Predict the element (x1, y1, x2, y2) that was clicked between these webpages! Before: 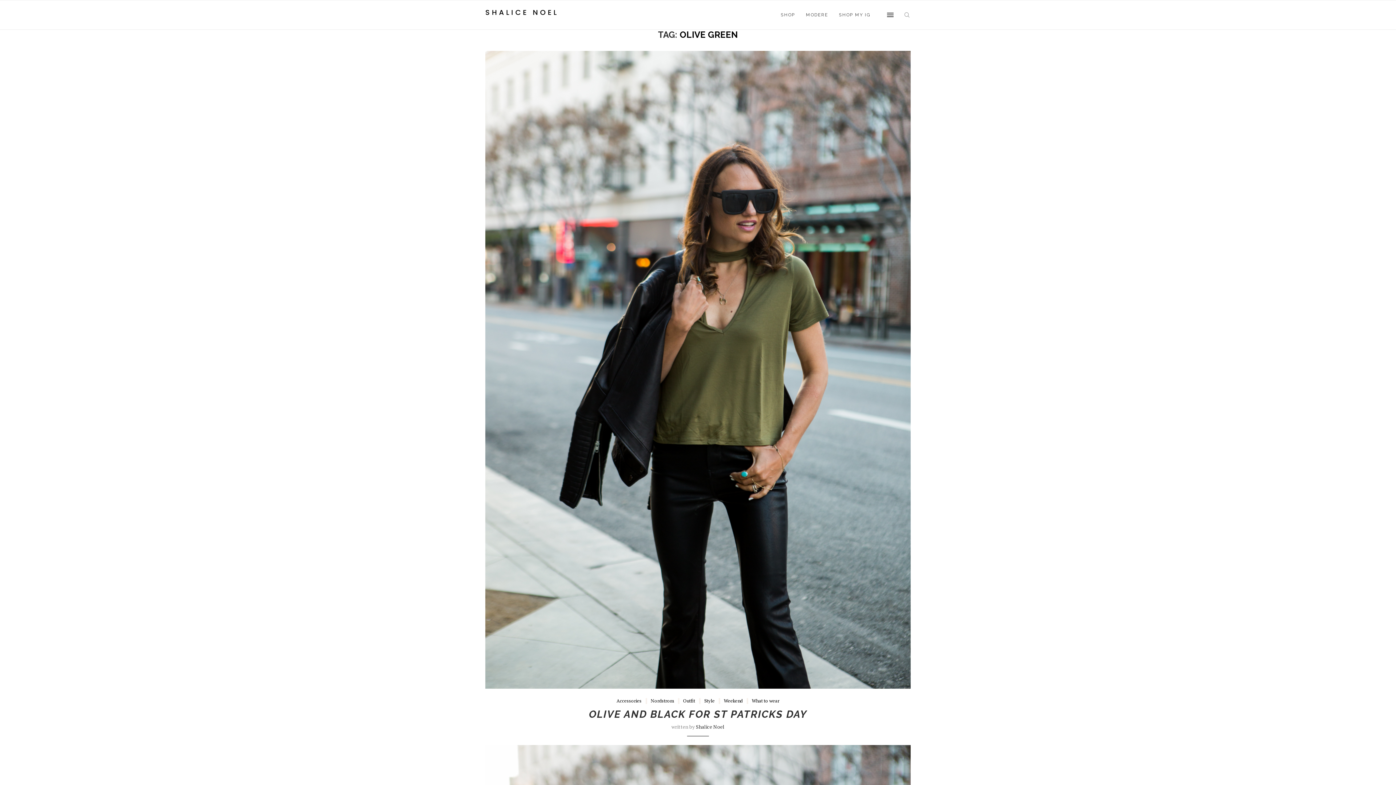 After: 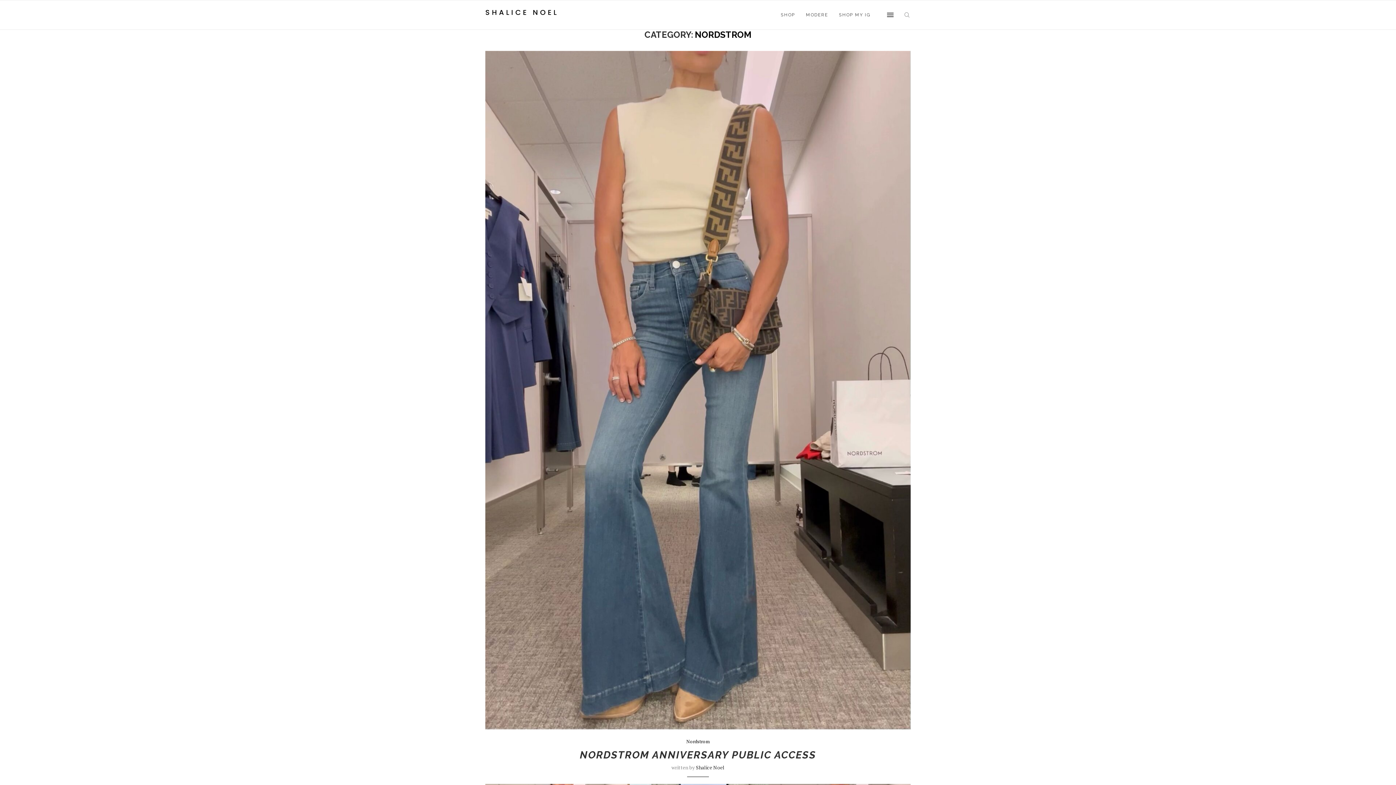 Action: bbox: (650, 698, 677, 704) label: Nordstrom